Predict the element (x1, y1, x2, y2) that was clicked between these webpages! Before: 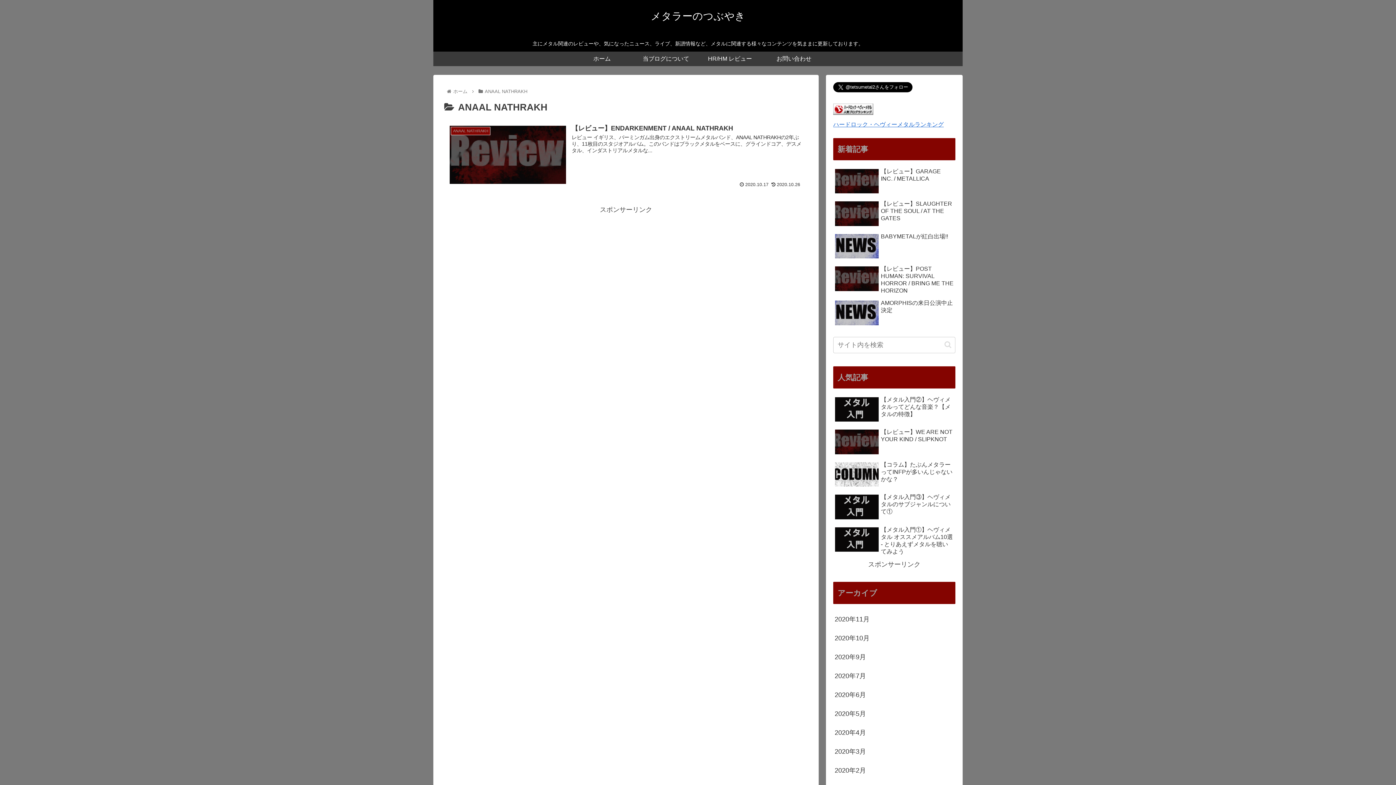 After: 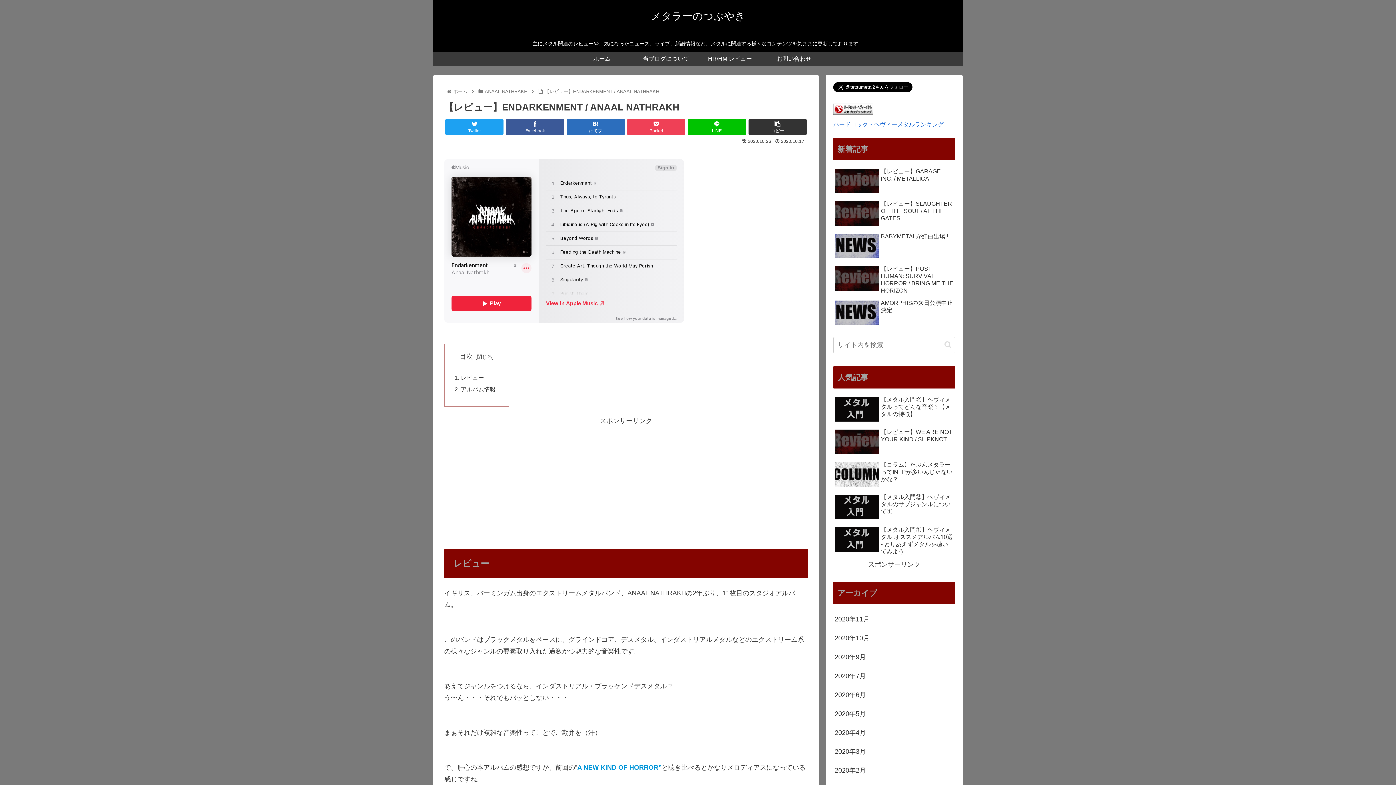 Action: bbox: (444, 119, 808, 193) label: ANAAL NATHRAKH
【レビュー】ENDARKENMENT / ANAAL NATHRAKH
レビュー イギリス、バーミンガム出身のエクストリームメタルバンド、ANAAL NATHRAKHの2年ぶり、11枚目のスタジオアルバム。このバンドはブラックメタルをベースに、グラインドコア、デスメタル、インダストリアルメタルな...
 2020.10.17
 2020.10.26